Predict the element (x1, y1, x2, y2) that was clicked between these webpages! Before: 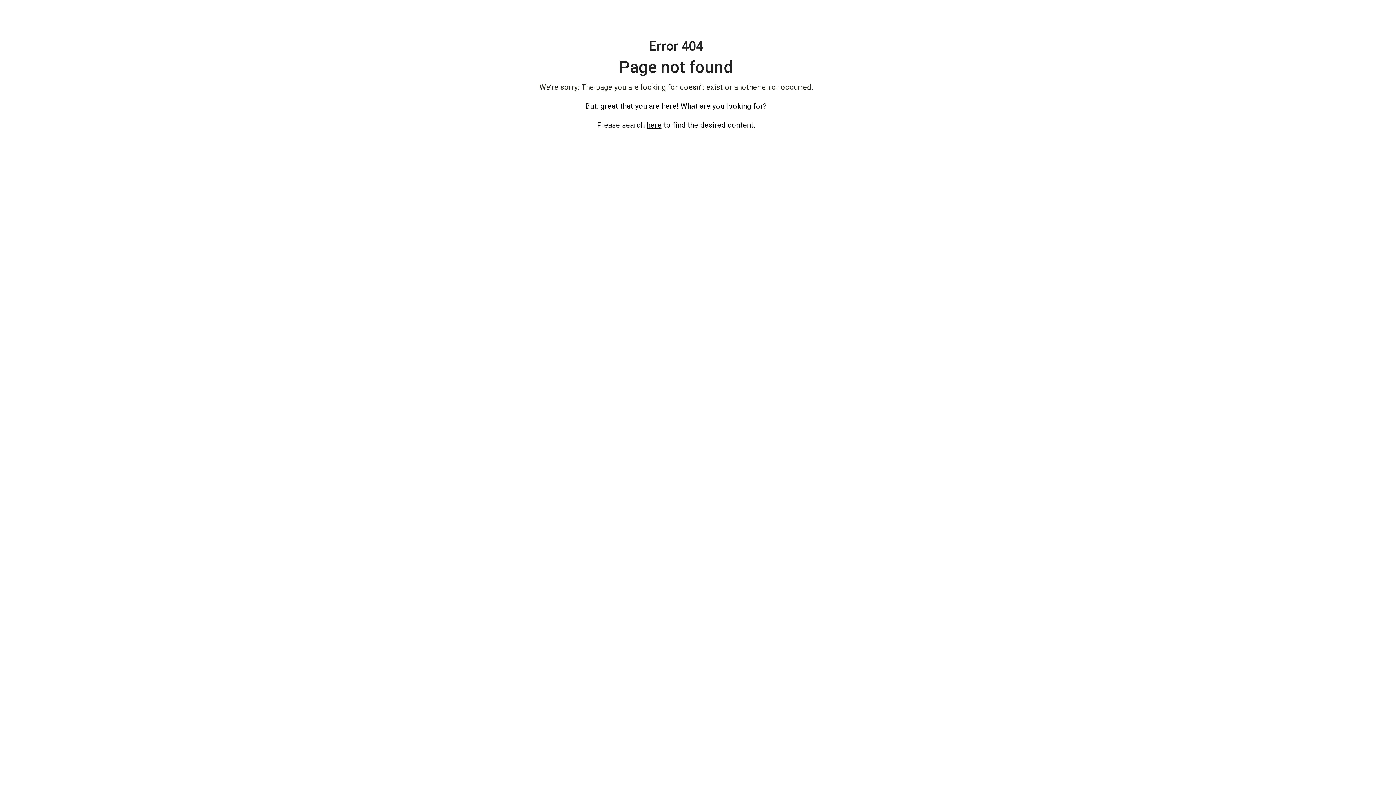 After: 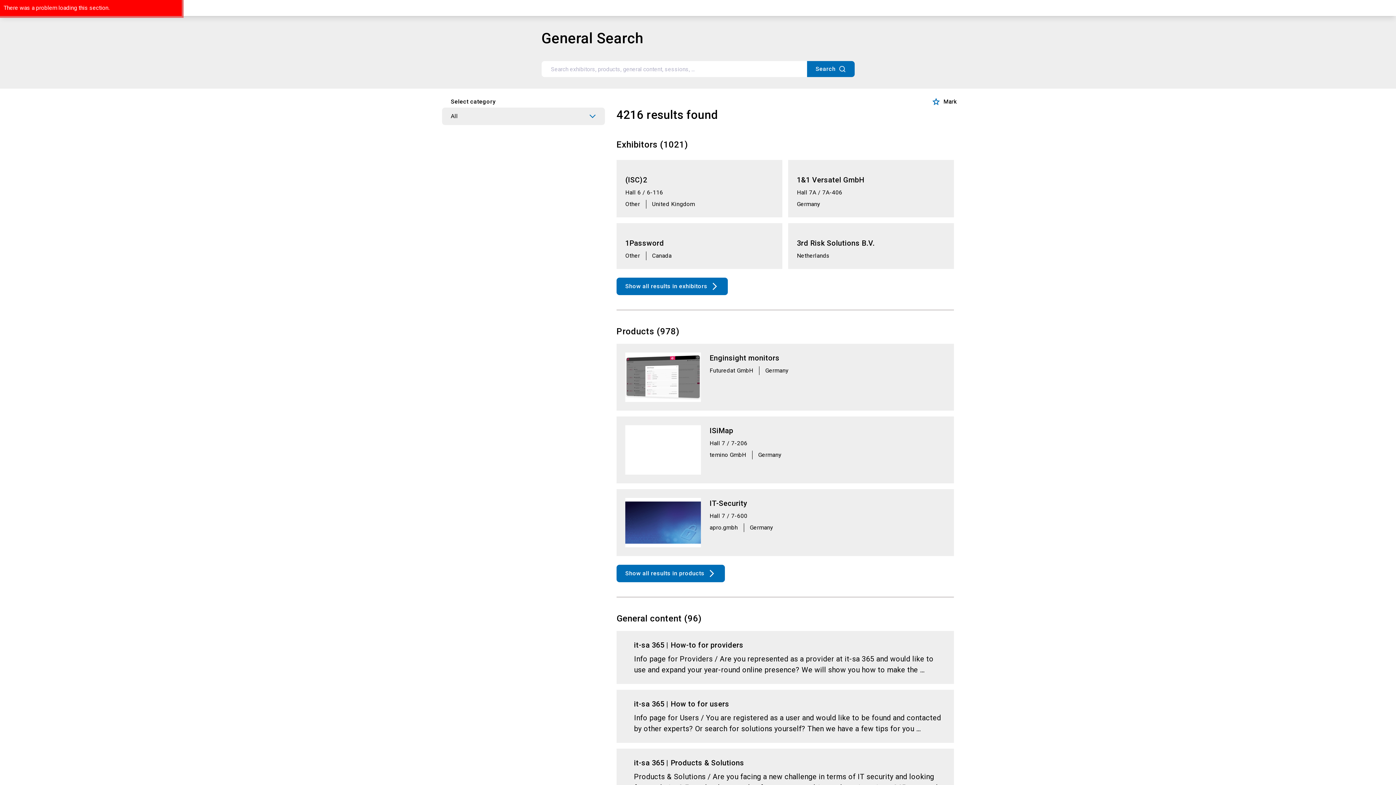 Action: bbox: (646, 120, 661, 129) label: here